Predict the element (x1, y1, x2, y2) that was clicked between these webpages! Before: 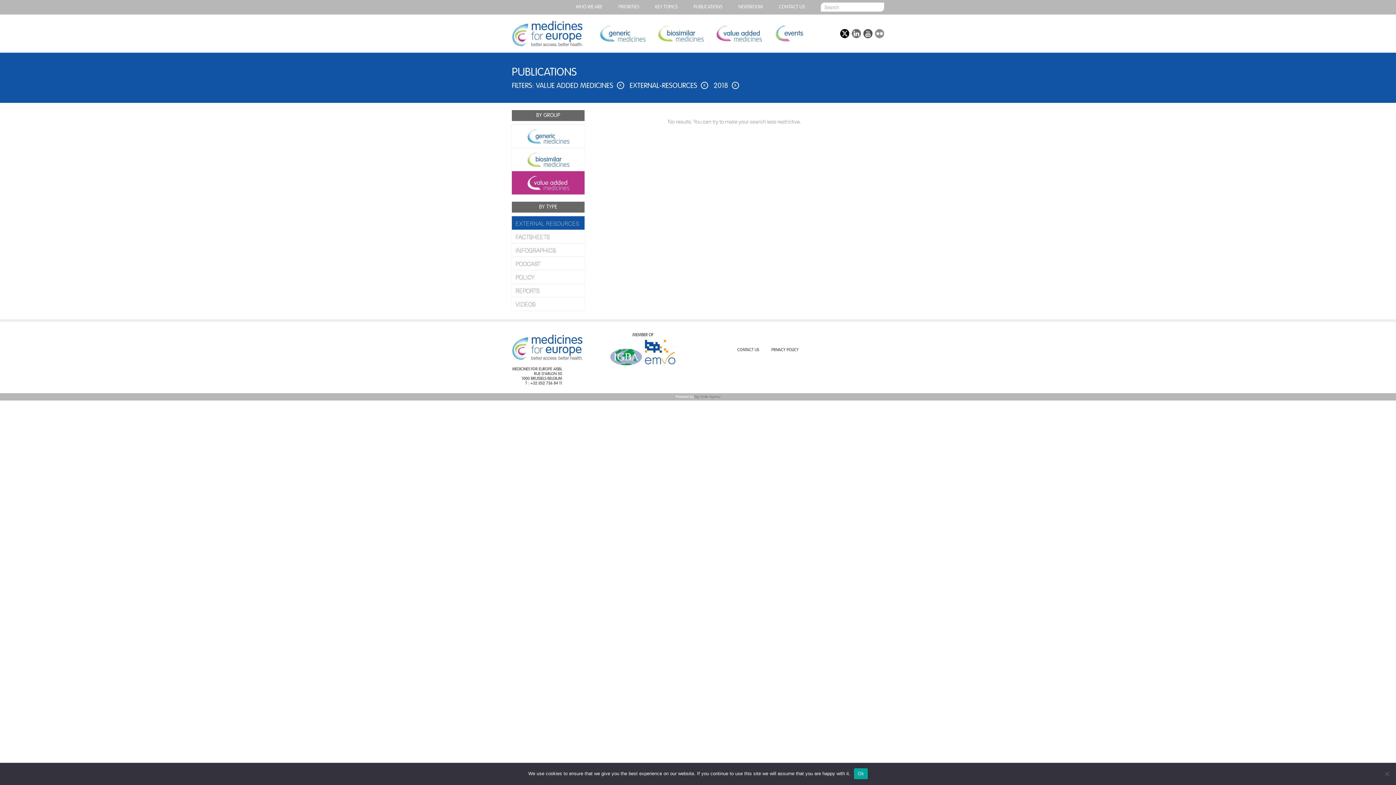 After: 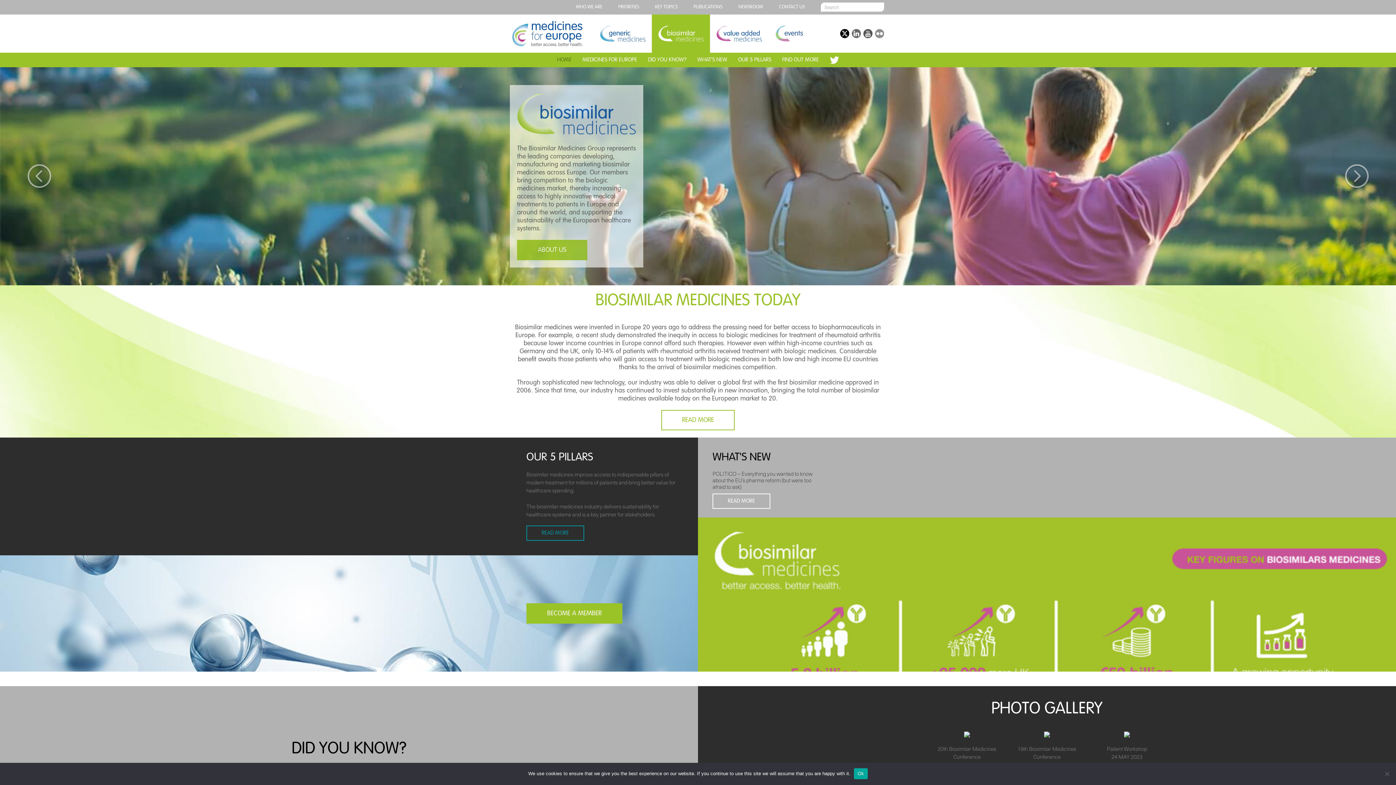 Action: bbox: (652, 14, 710, 52) label: Biosimilar medicines